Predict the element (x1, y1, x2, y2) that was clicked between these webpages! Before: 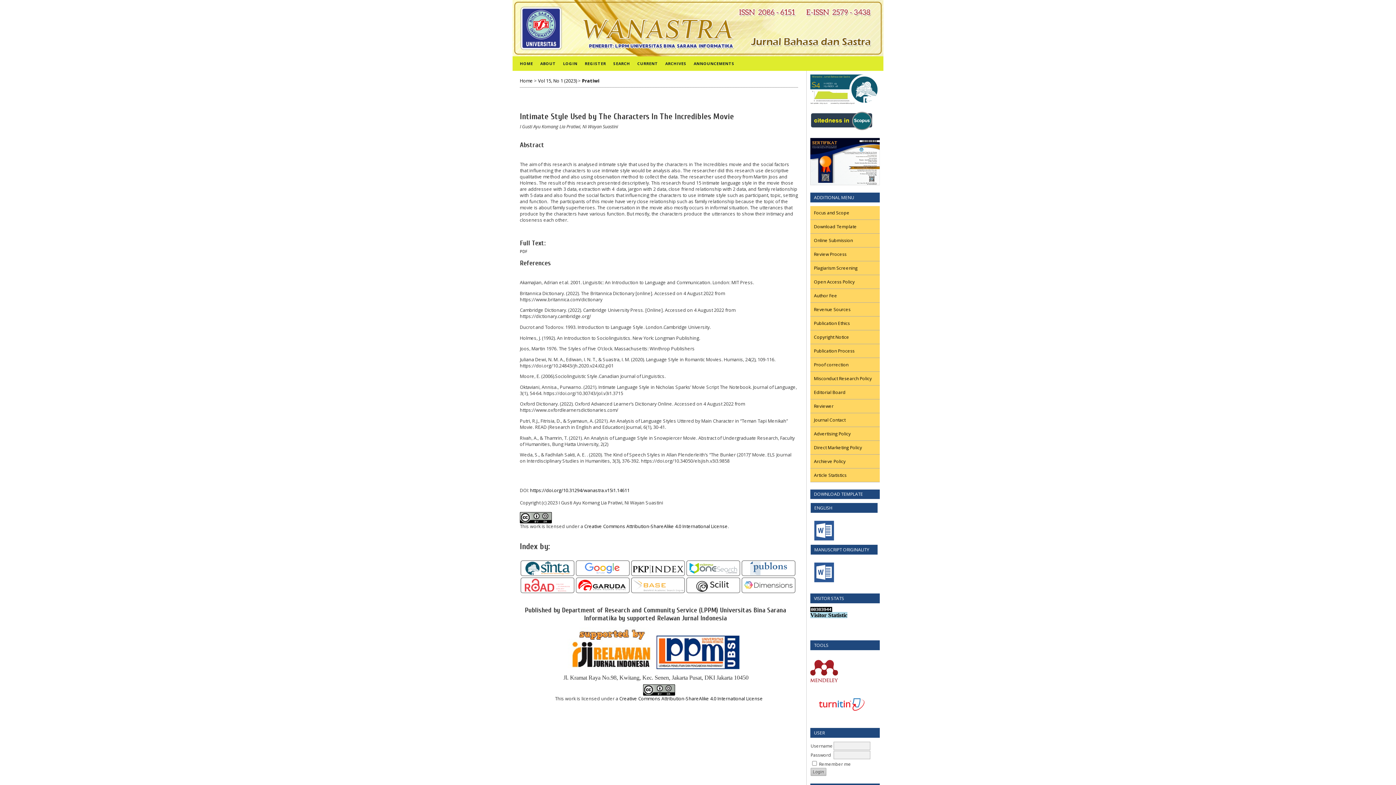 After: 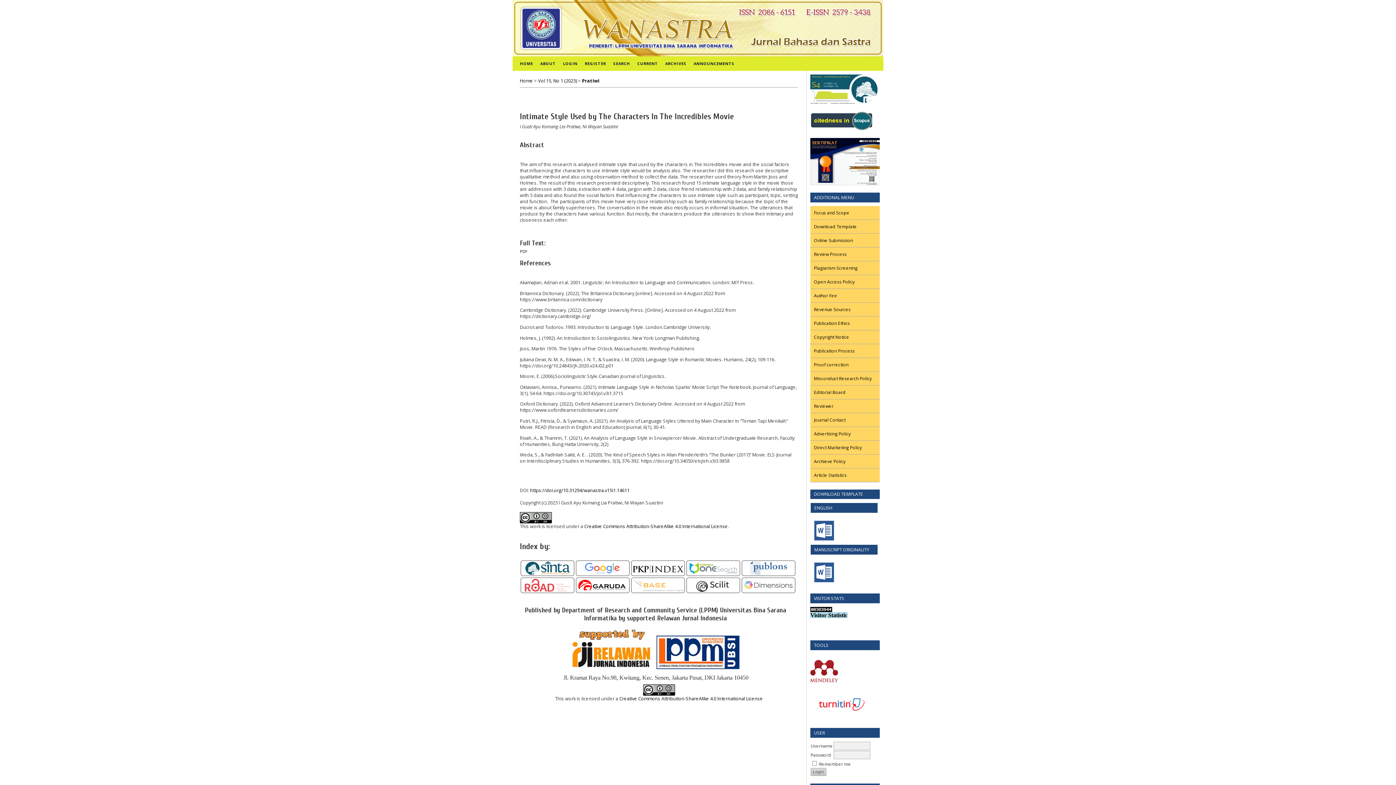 Action: bbox: (810, 607, 832, 613)